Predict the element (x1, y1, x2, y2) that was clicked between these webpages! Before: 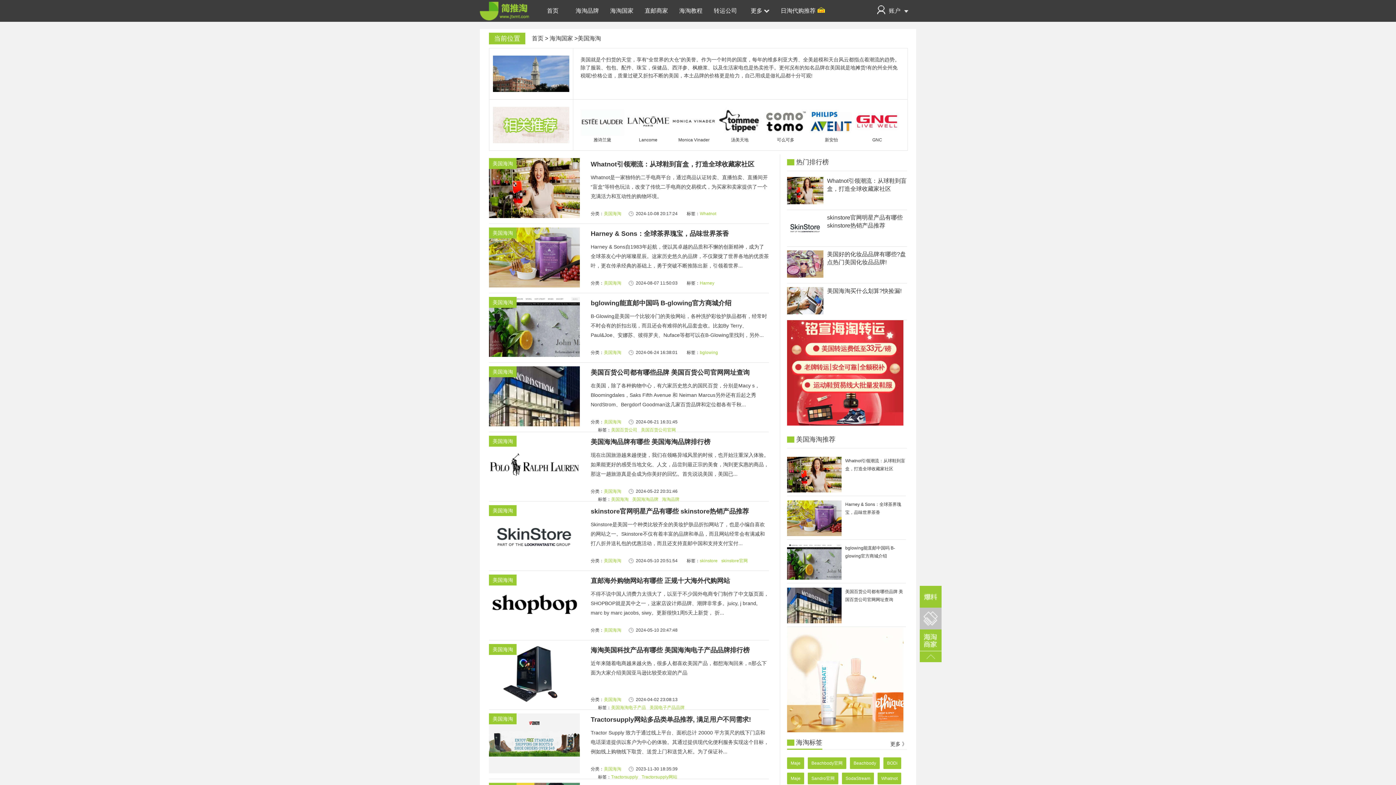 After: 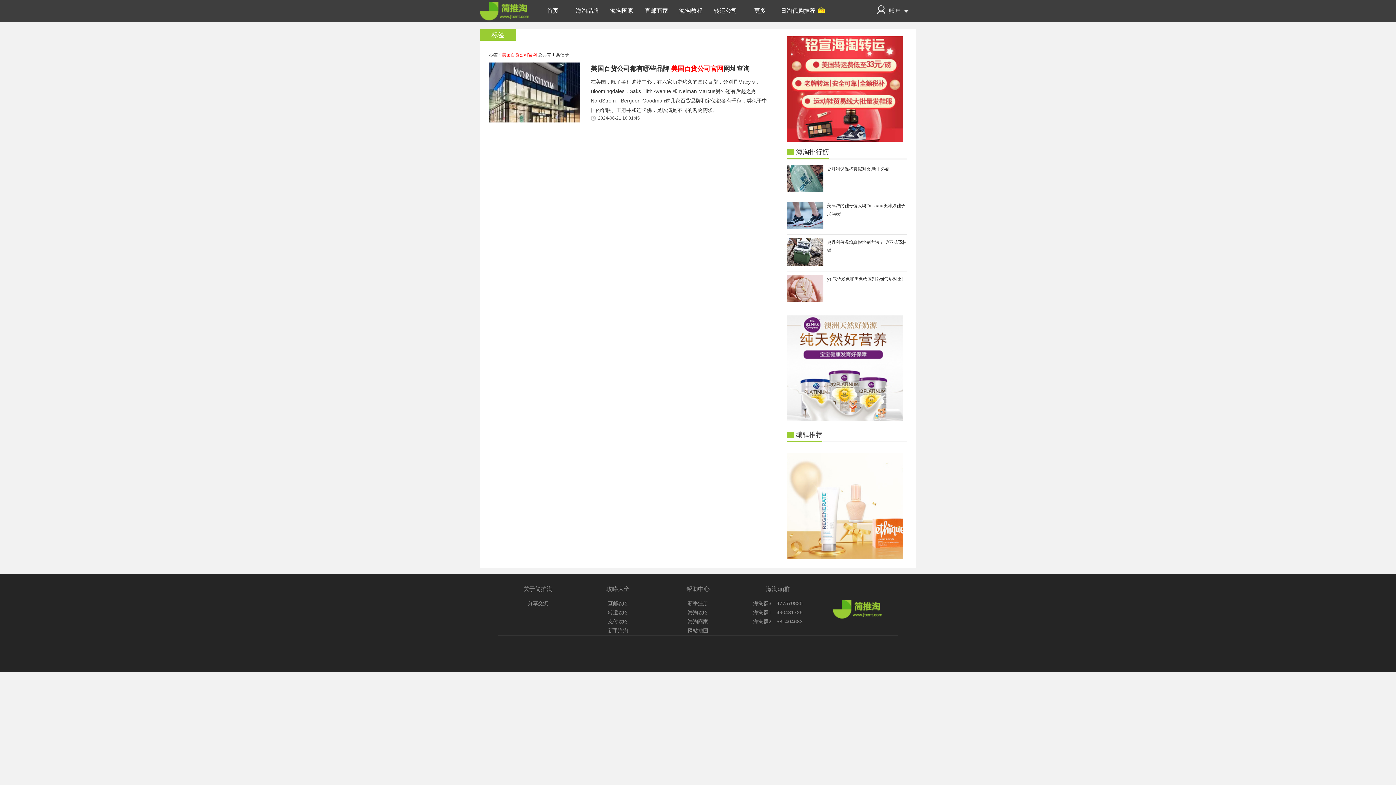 Action: label: 美国百货公司官网 bbox: (641, 427, 679, 432)